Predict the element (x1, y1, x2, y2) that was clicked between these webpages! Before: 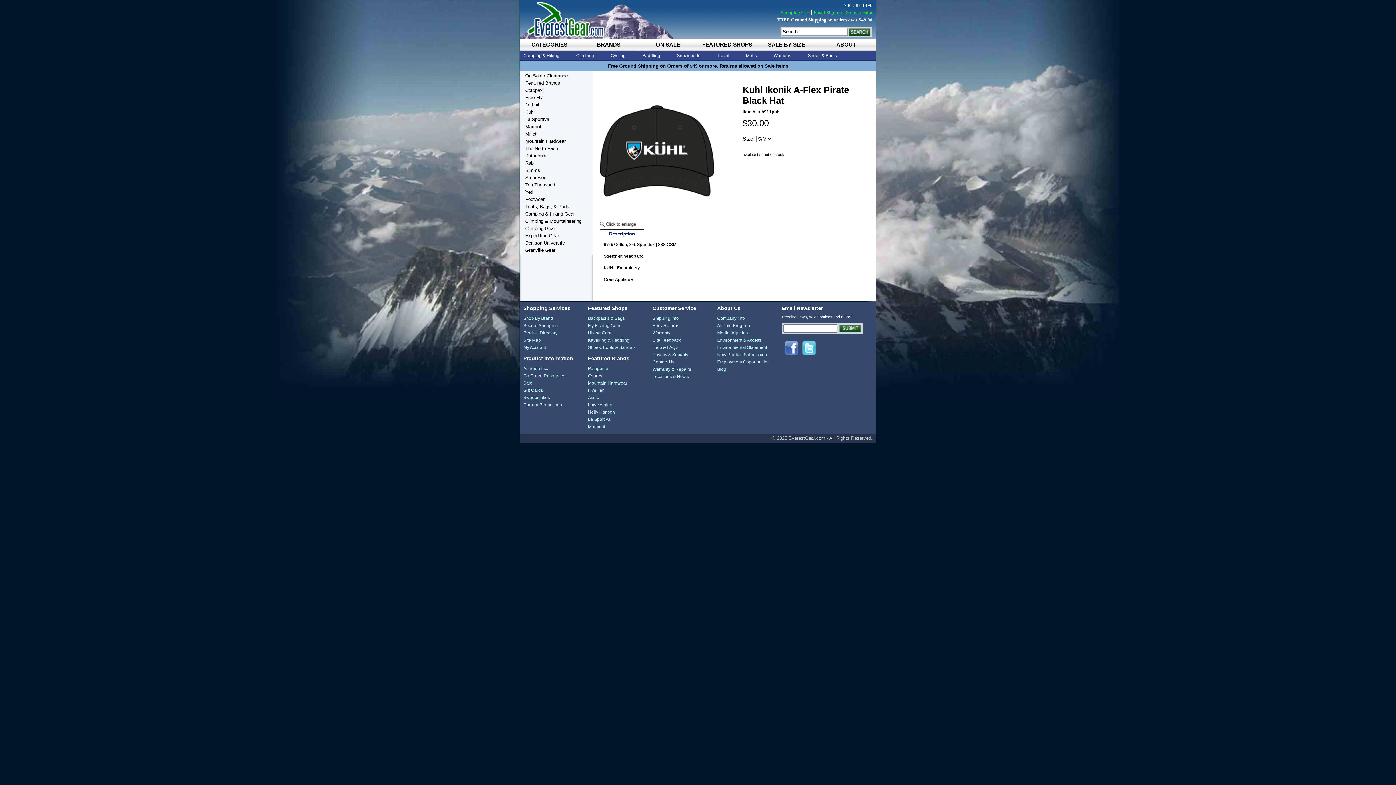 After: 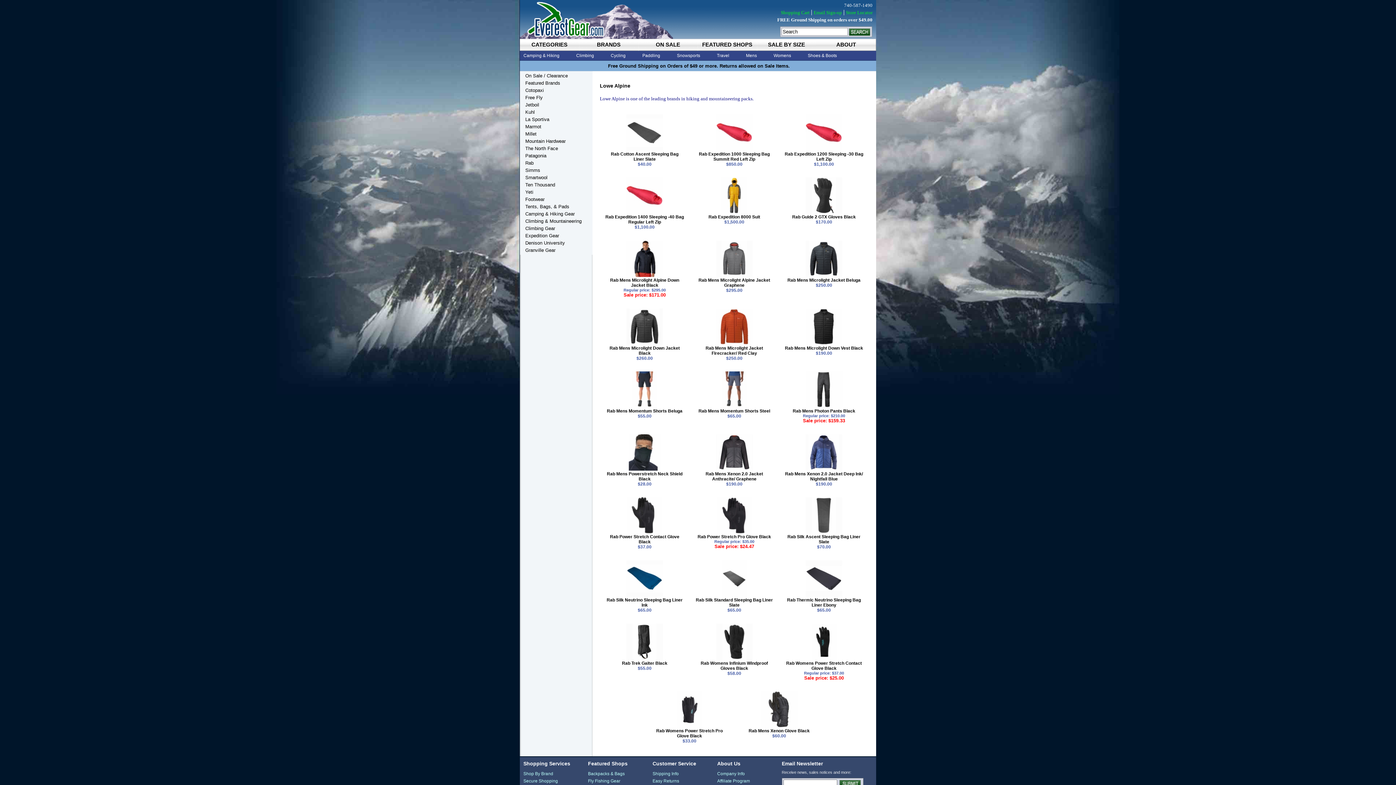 Action: bbox: (588, 402, 612, 407) label: Lowe Alpine